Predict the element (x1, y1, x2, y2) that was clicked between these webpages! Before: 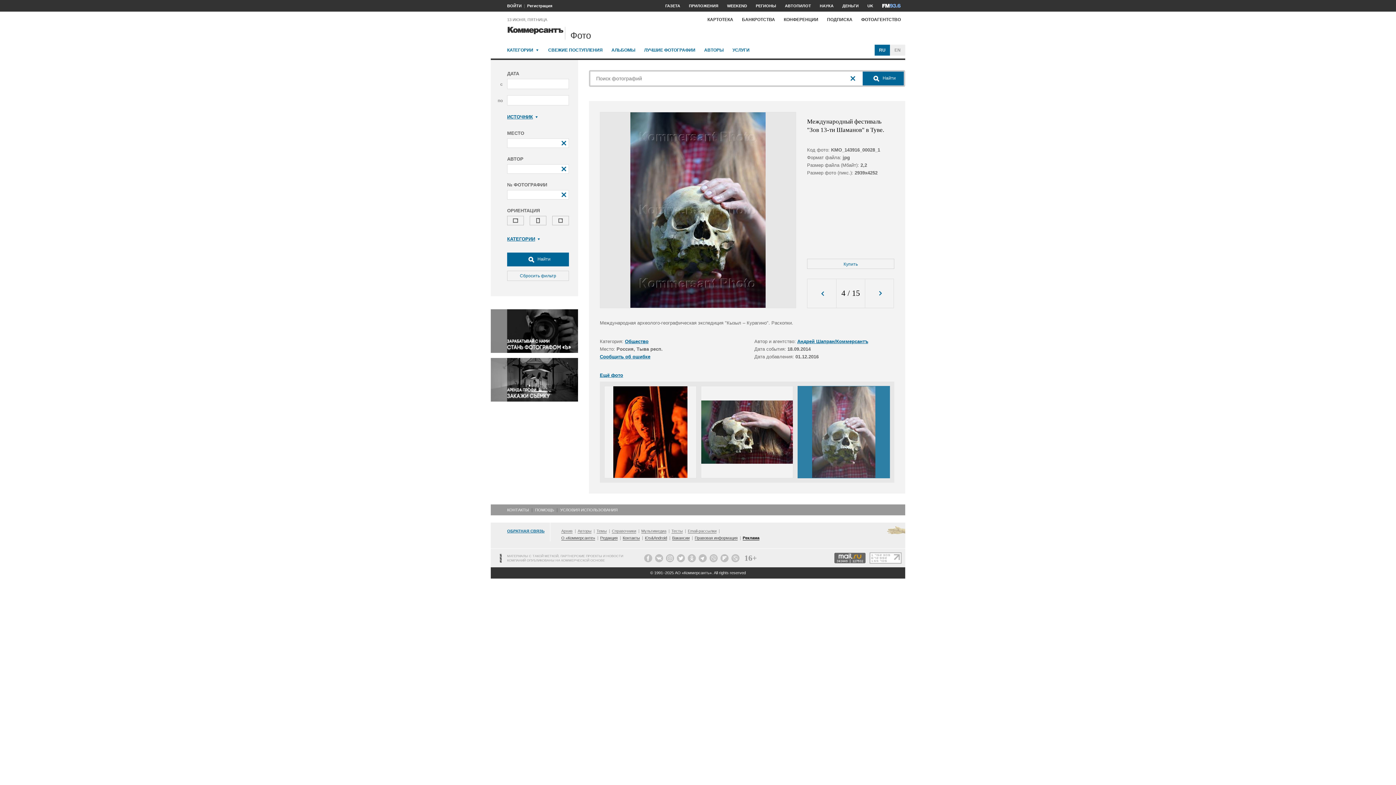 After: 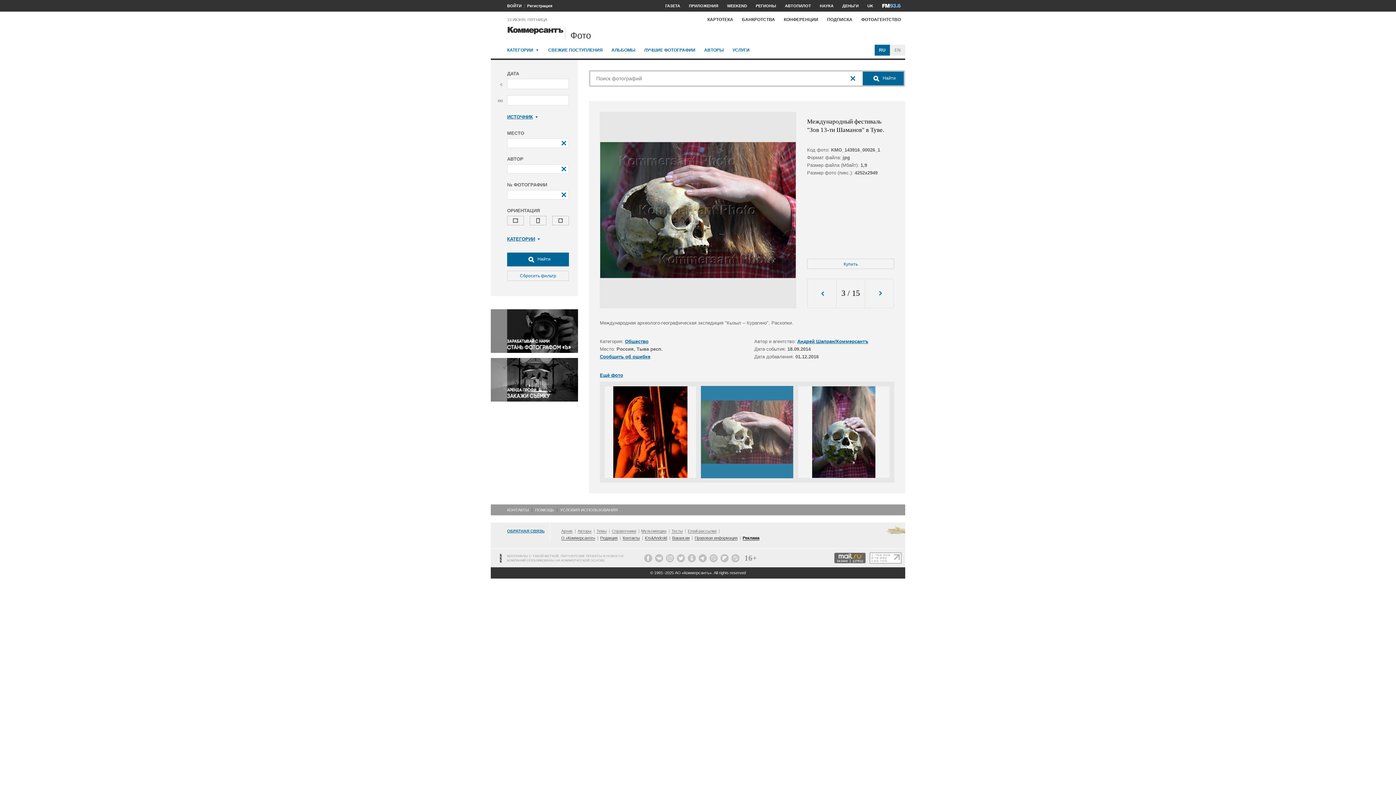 Action: bbox: (807, 279, 836, 308)